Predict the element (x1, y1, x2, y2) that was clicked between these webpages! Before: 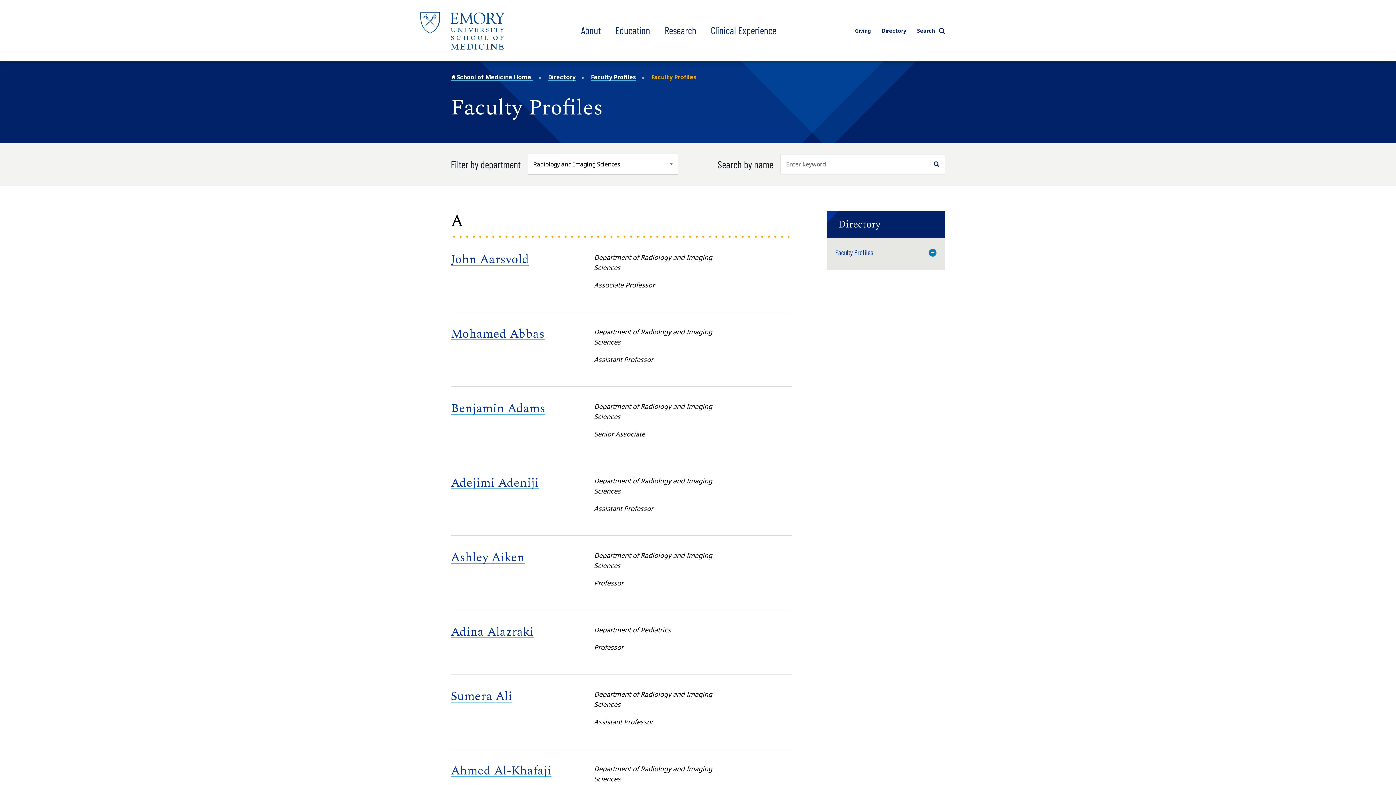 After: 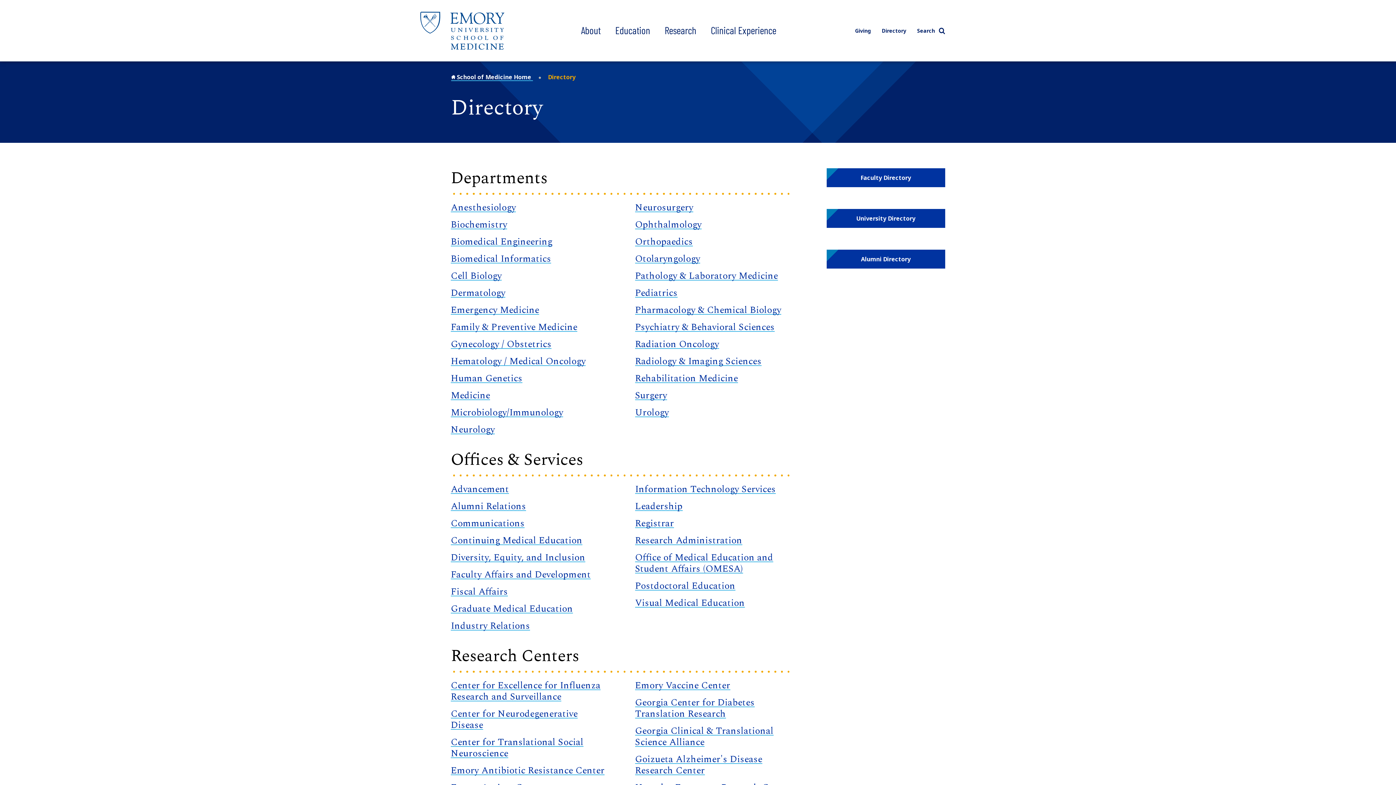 Action: label: Directory bbox: (548, 73, 575, 81)